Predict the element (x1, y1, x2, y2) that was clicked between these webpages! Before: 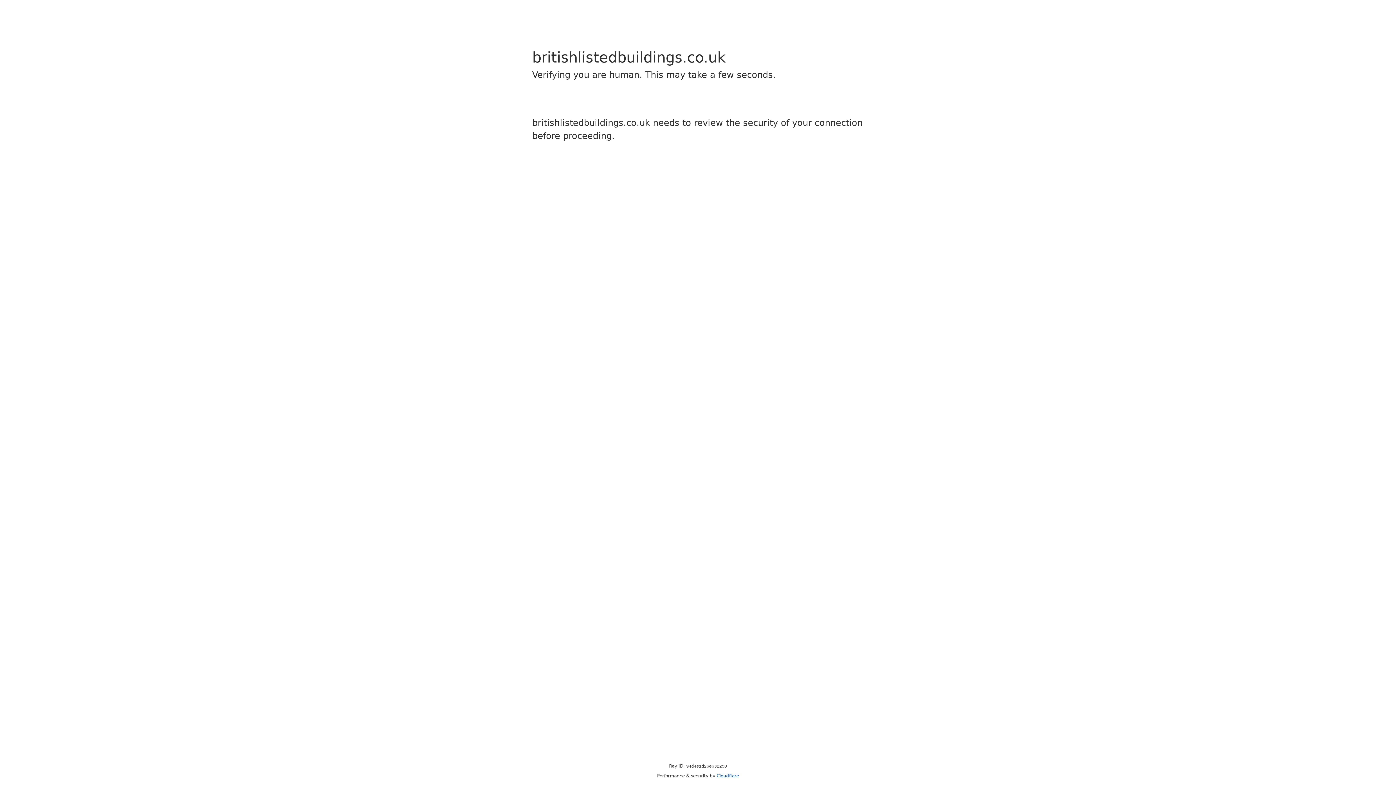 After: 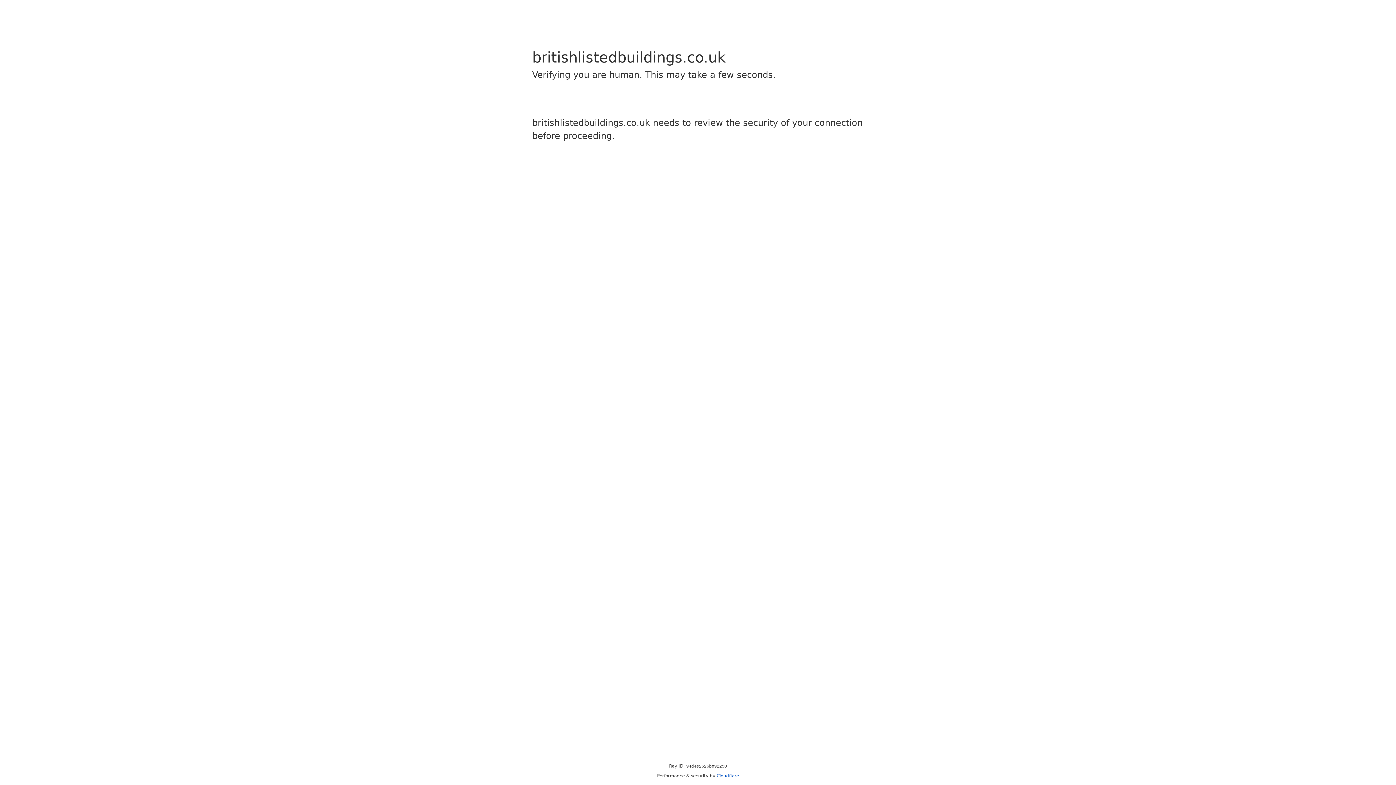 Action: bbox: (716, 773, 739, 778) label: Cloudflare